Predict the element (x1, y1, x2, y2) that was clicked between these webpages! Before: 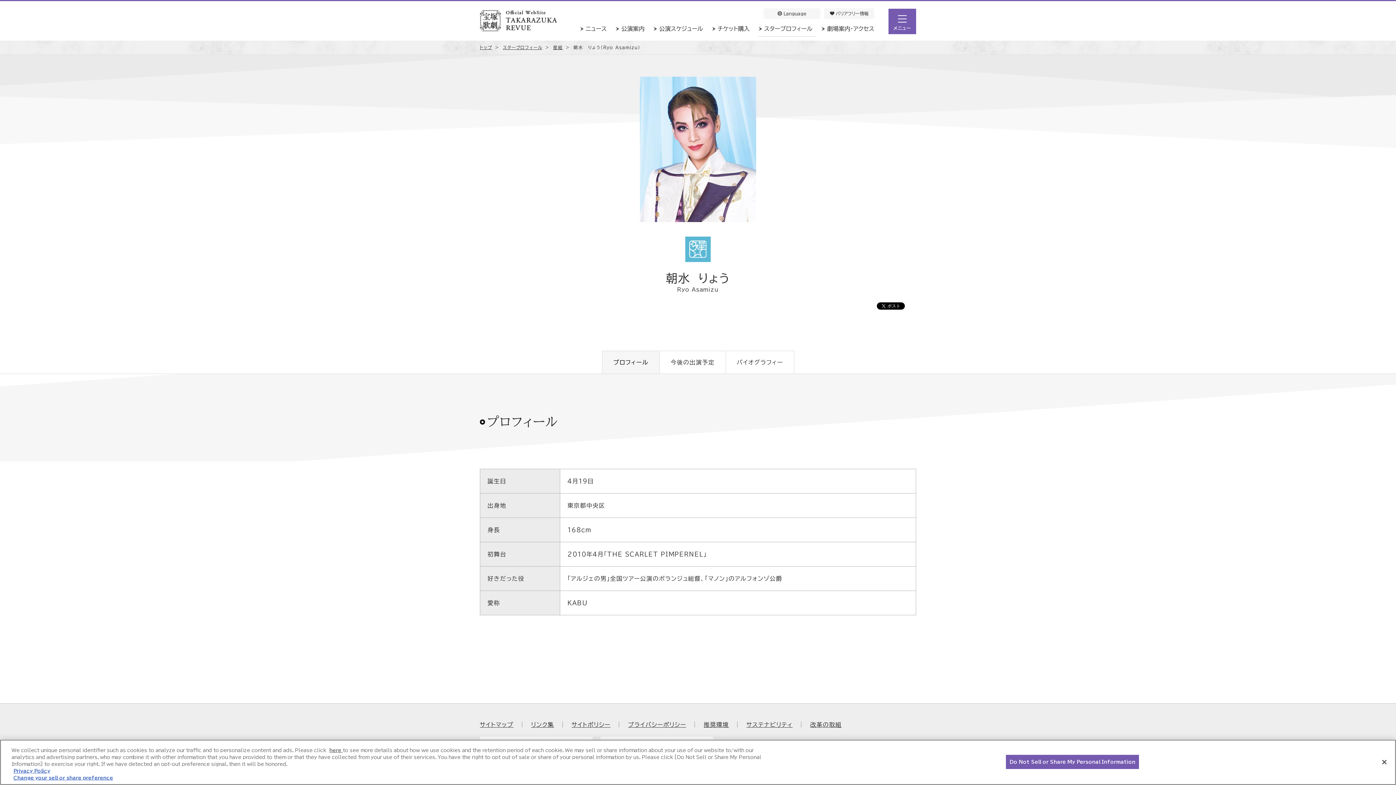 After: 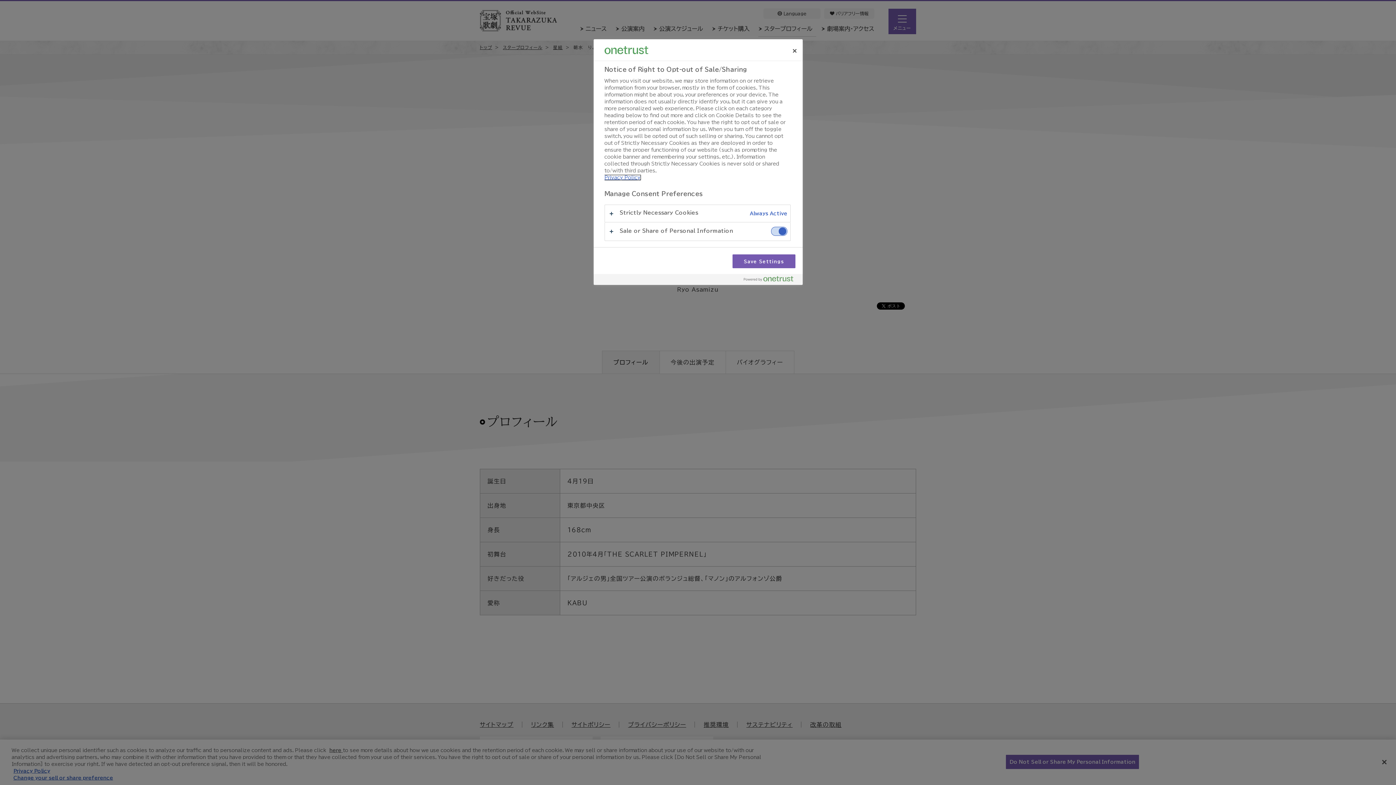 Action: bbox: (329, 748, 342, 753) label: here 